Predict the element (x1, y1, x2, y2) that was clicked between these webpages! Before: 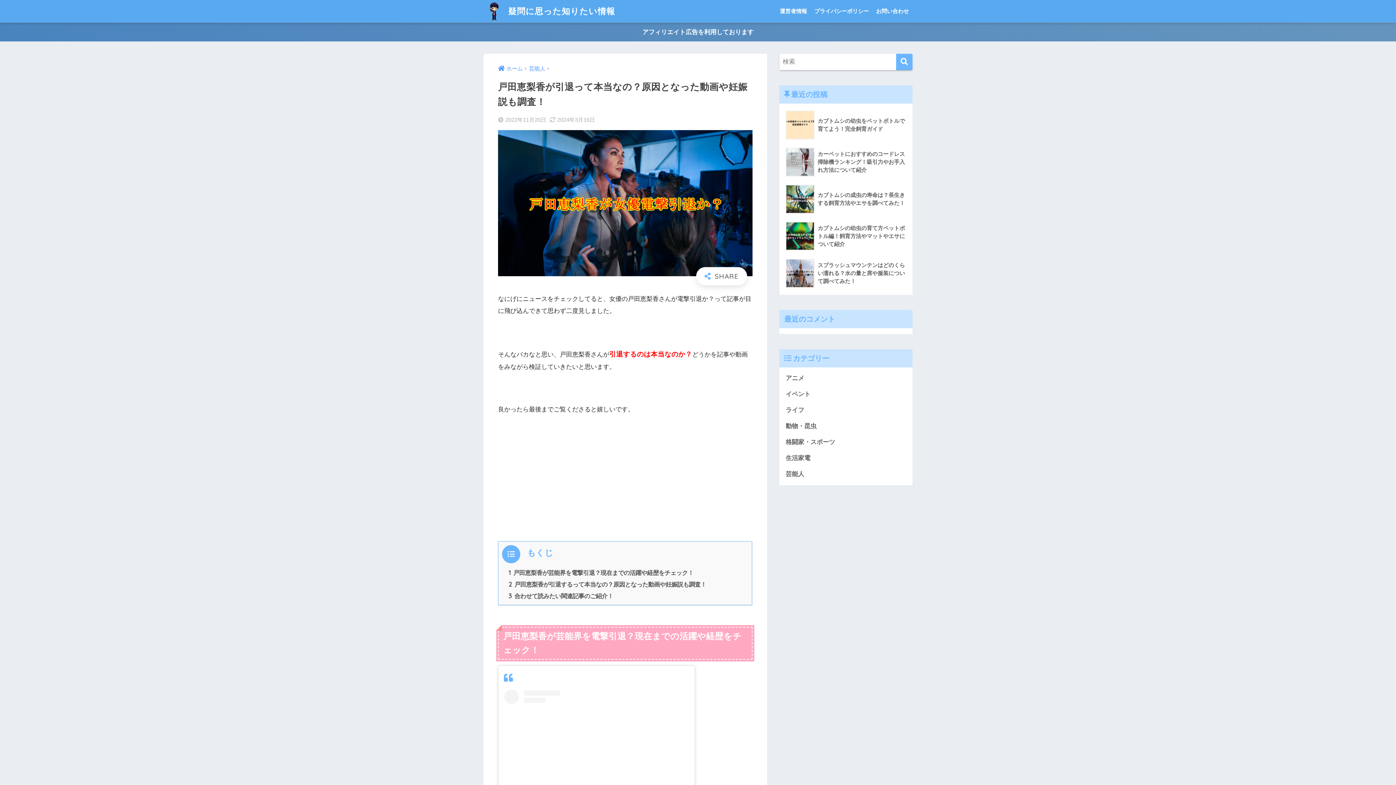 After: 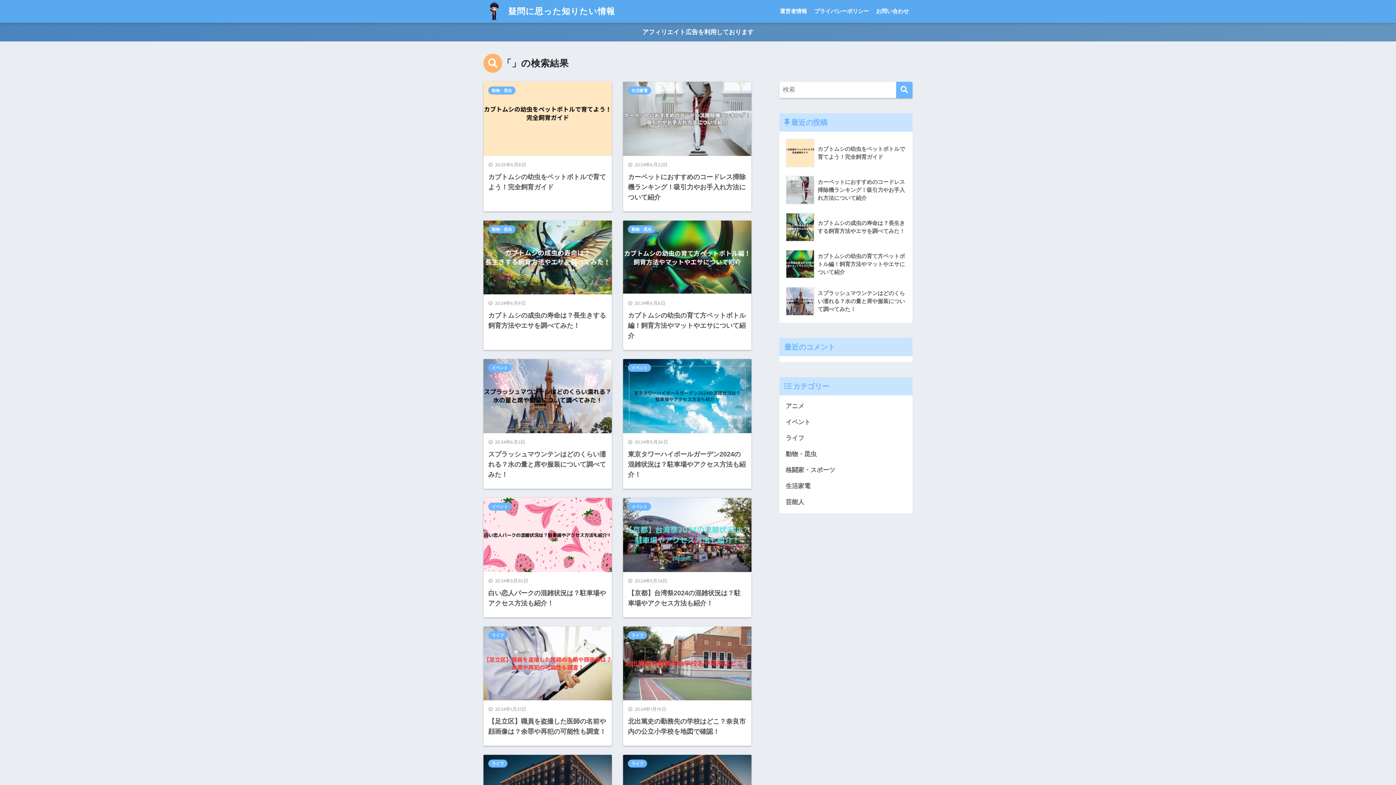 Action: bbox: (896, 53, 912, 70) label: 検索